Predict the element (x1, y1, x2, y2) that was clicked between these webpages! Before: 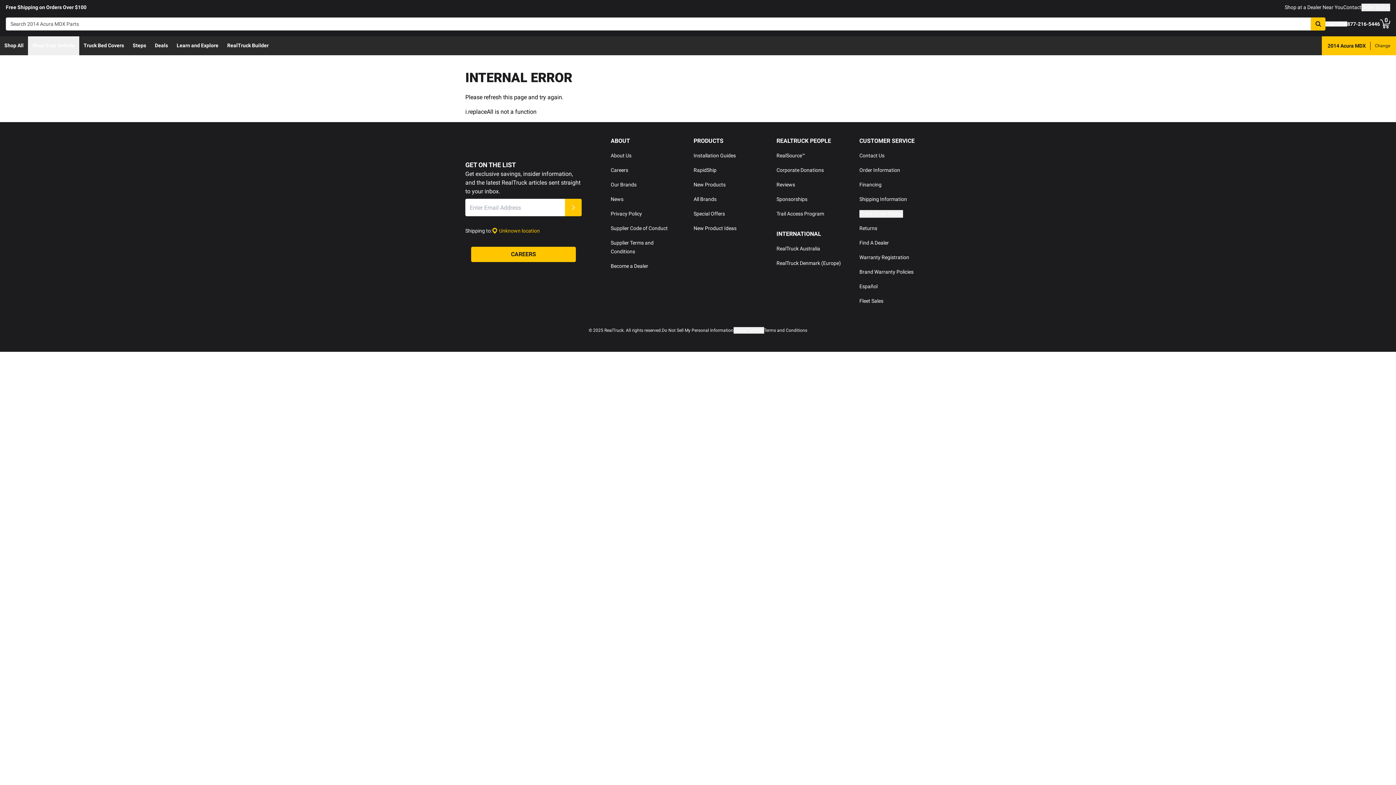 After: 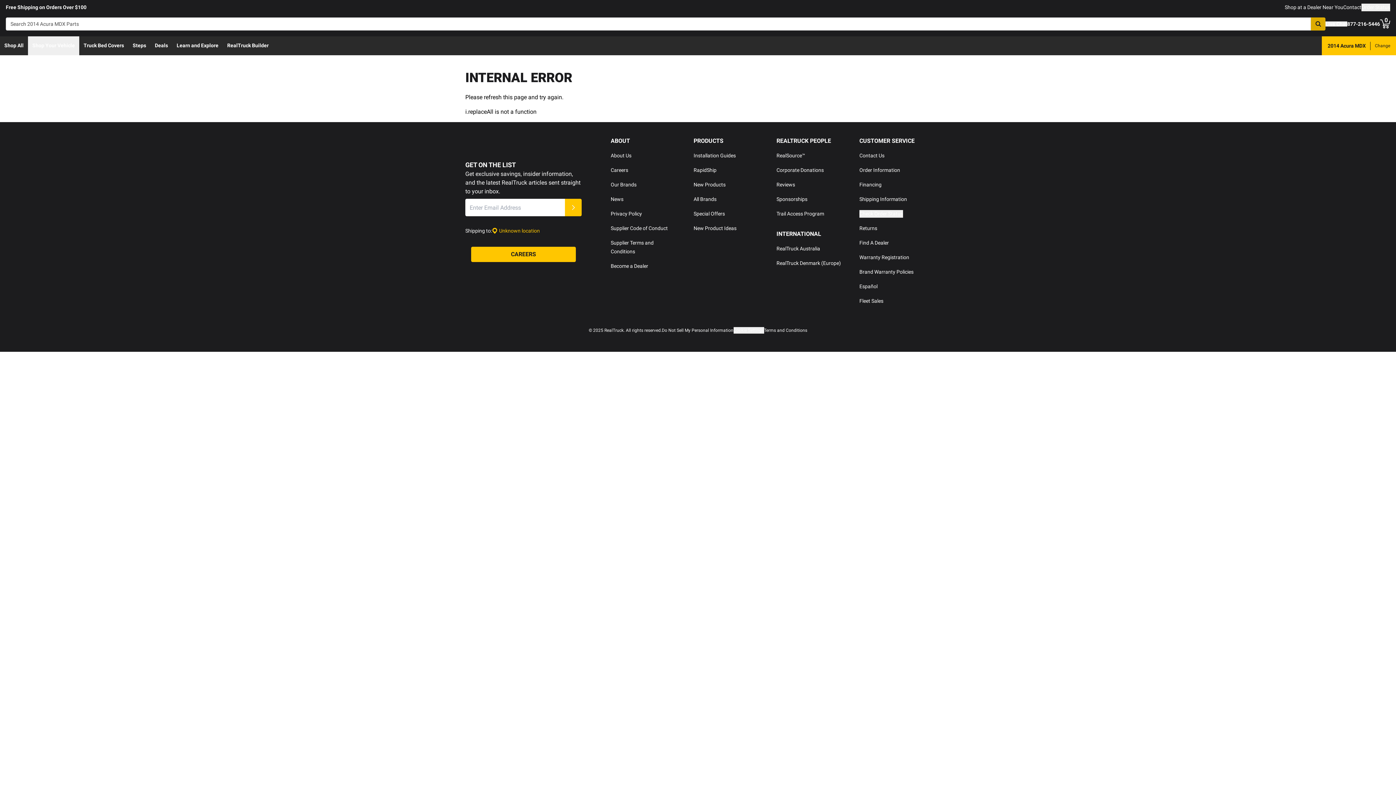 Action: label: Search bbox: (1311, 17, 1325, 30)